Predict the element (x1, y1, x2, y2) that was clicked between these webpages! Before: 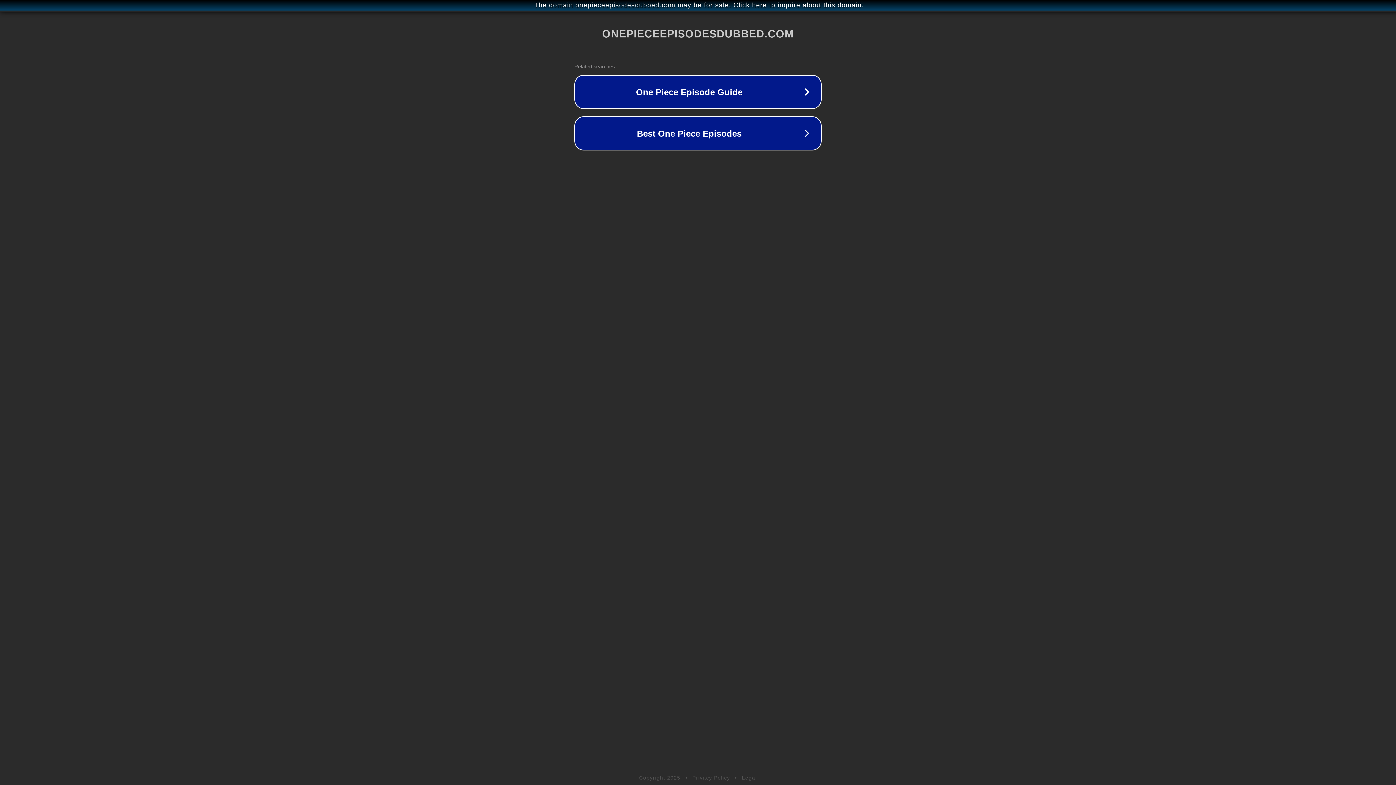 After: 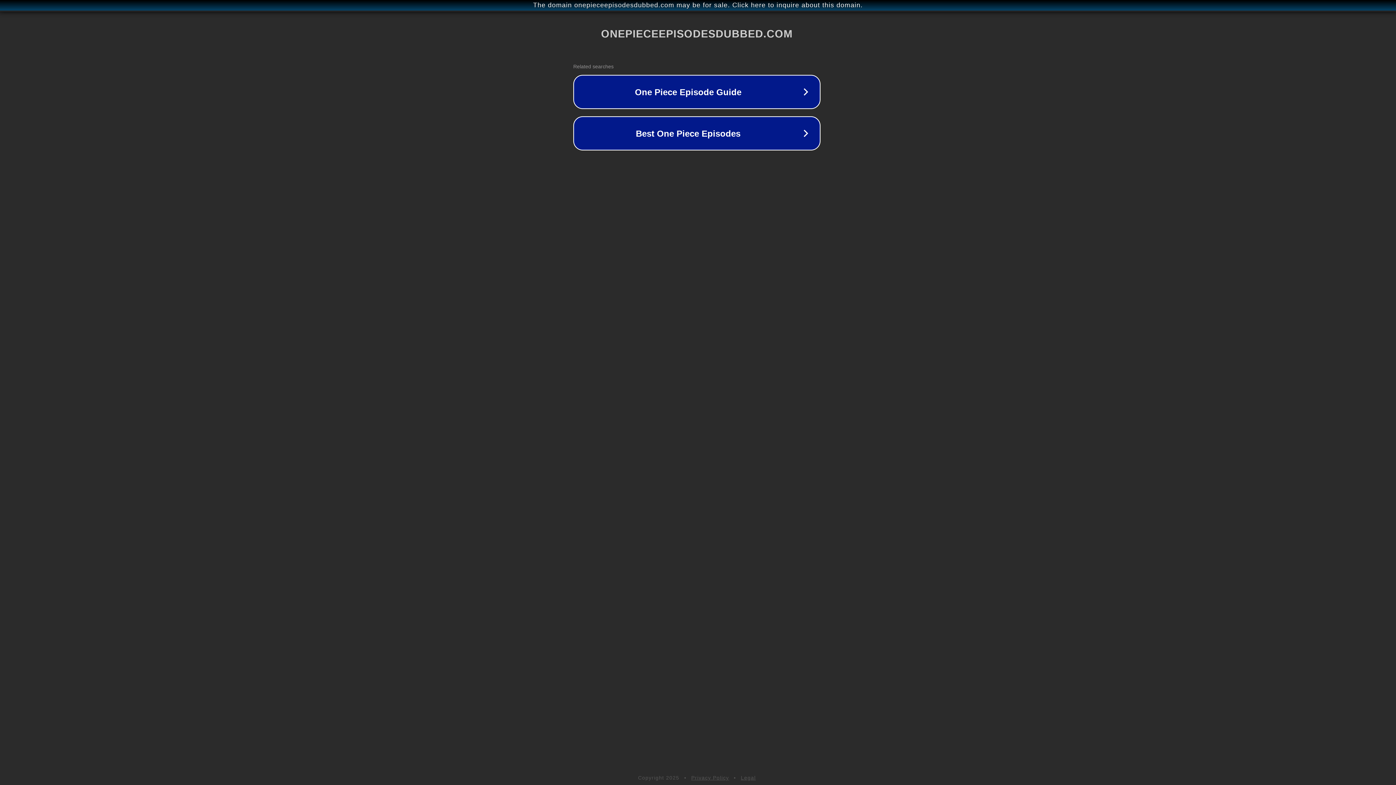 Action: label: The domain onepieceepisodesdubbed.com may be for sale. Click here to inquire about this domain. bbox: (1, 1, 1397, 9)